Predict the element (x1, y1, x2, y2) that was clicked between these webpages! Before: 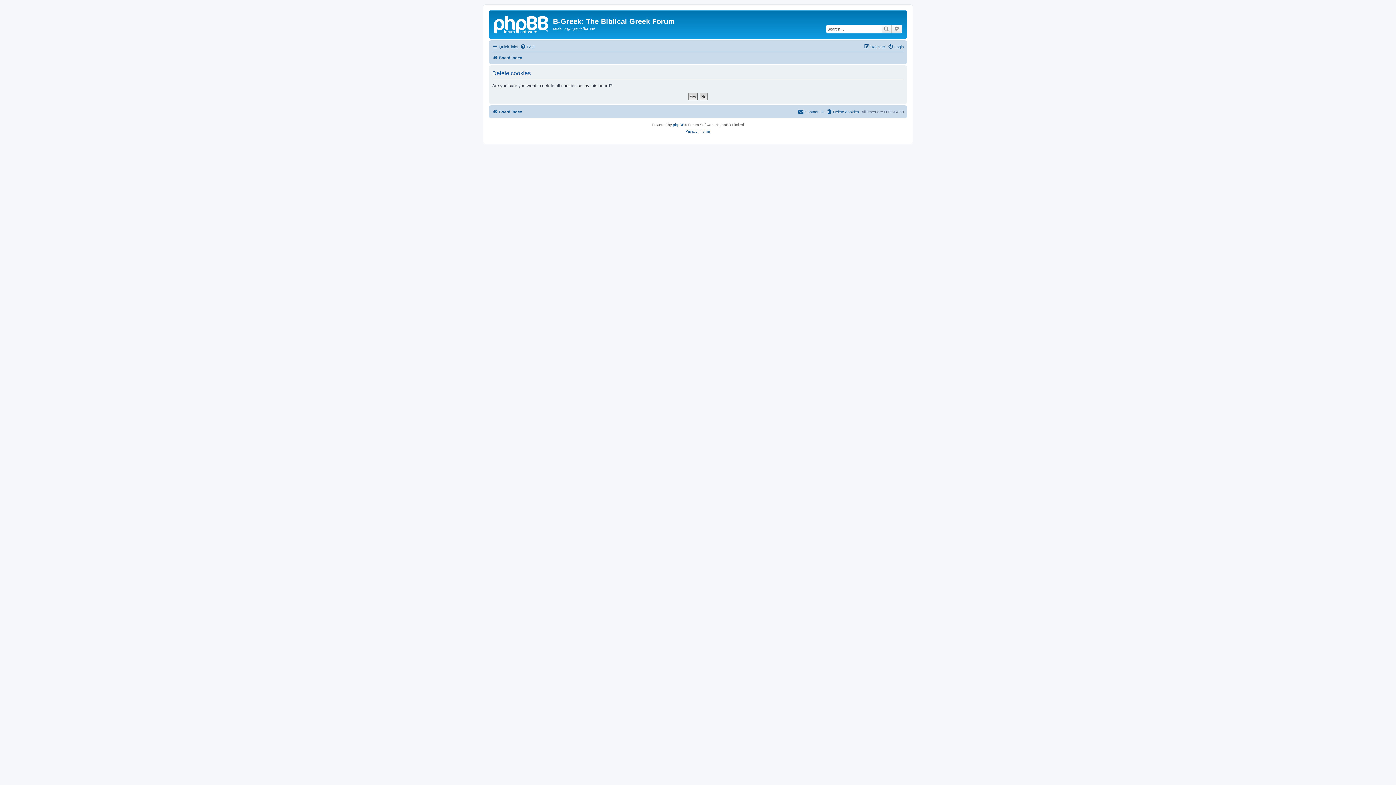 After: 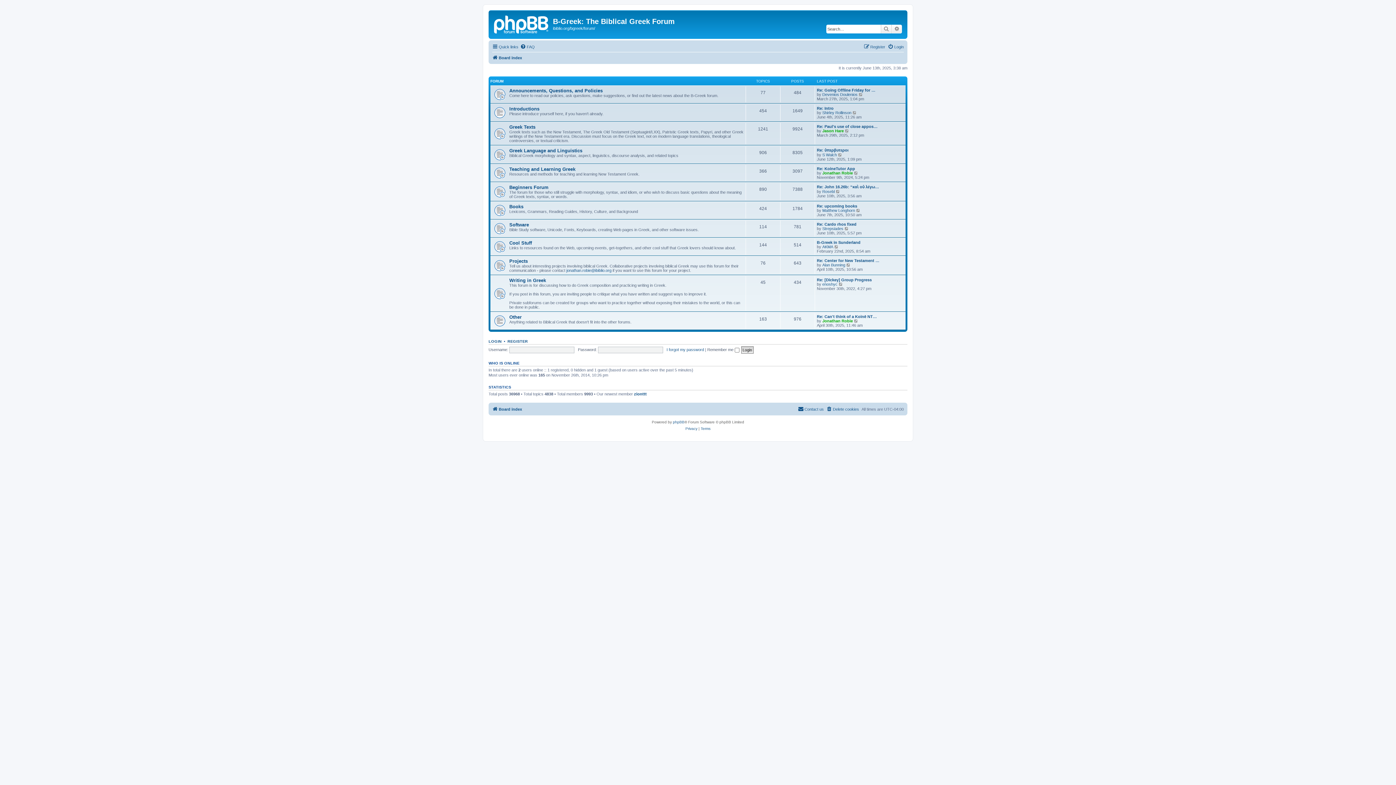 Action: label: Board index bbox: (492, 107, 522, 116)